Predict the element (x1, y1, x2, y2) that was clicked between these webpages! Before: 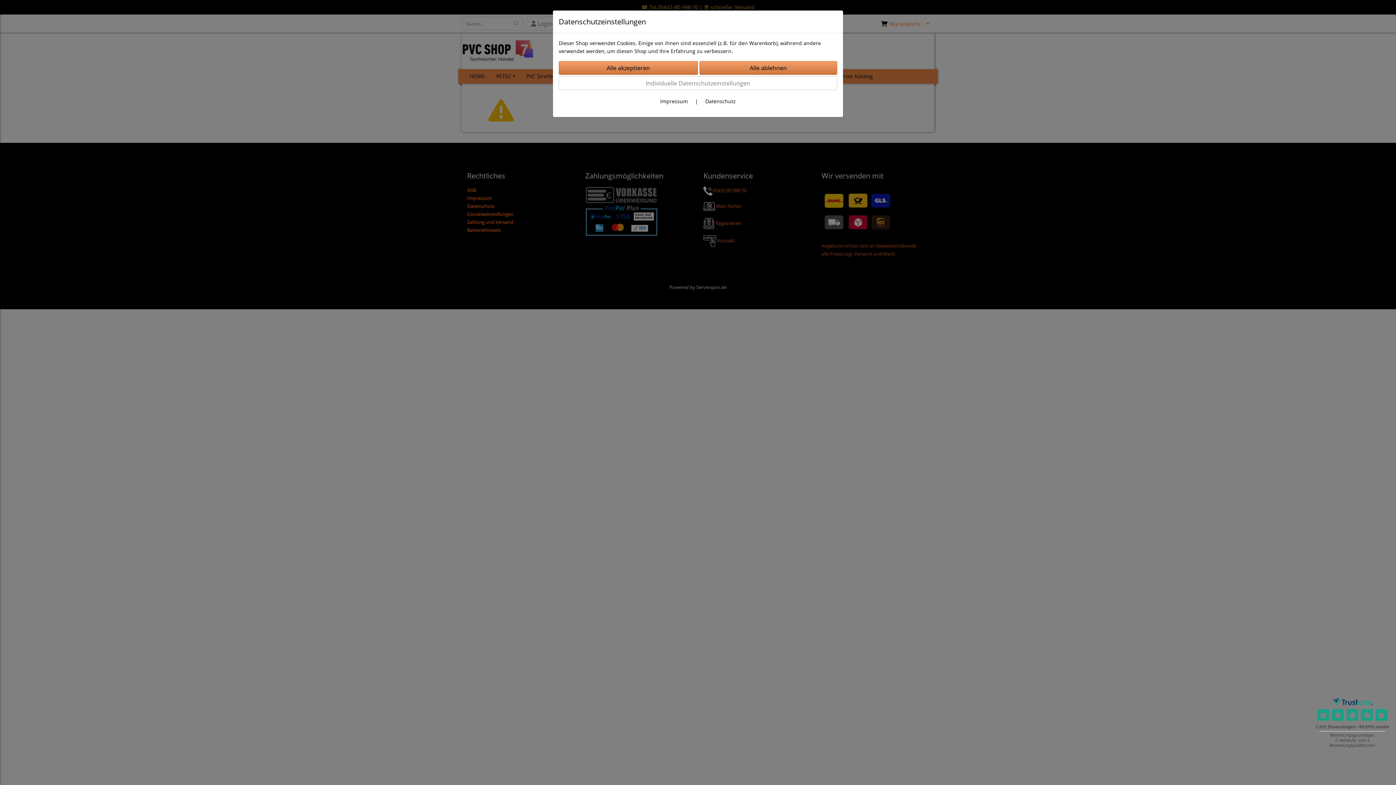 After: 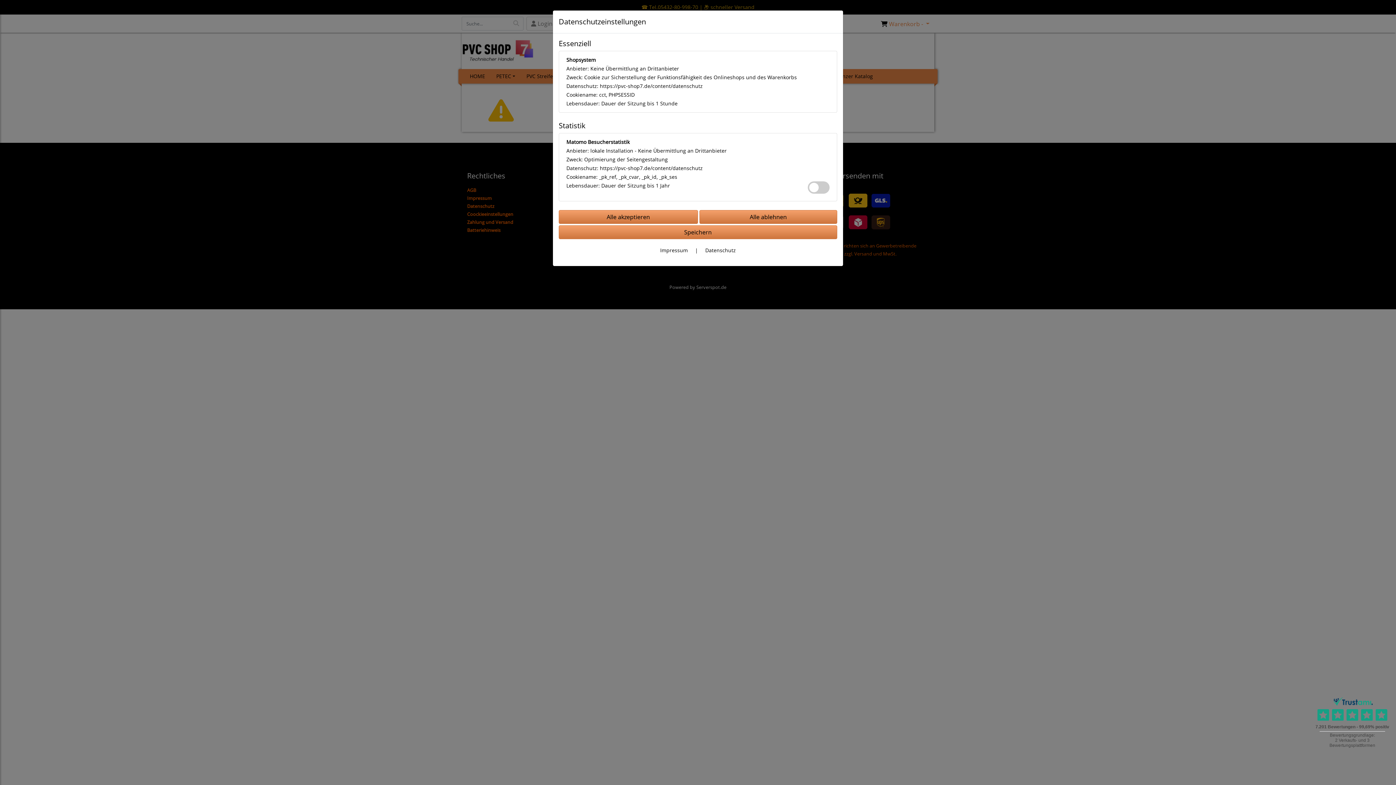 Action: label: Individuelle Datenschutzeinstellungen bbox: (558, 76, 837, 90)